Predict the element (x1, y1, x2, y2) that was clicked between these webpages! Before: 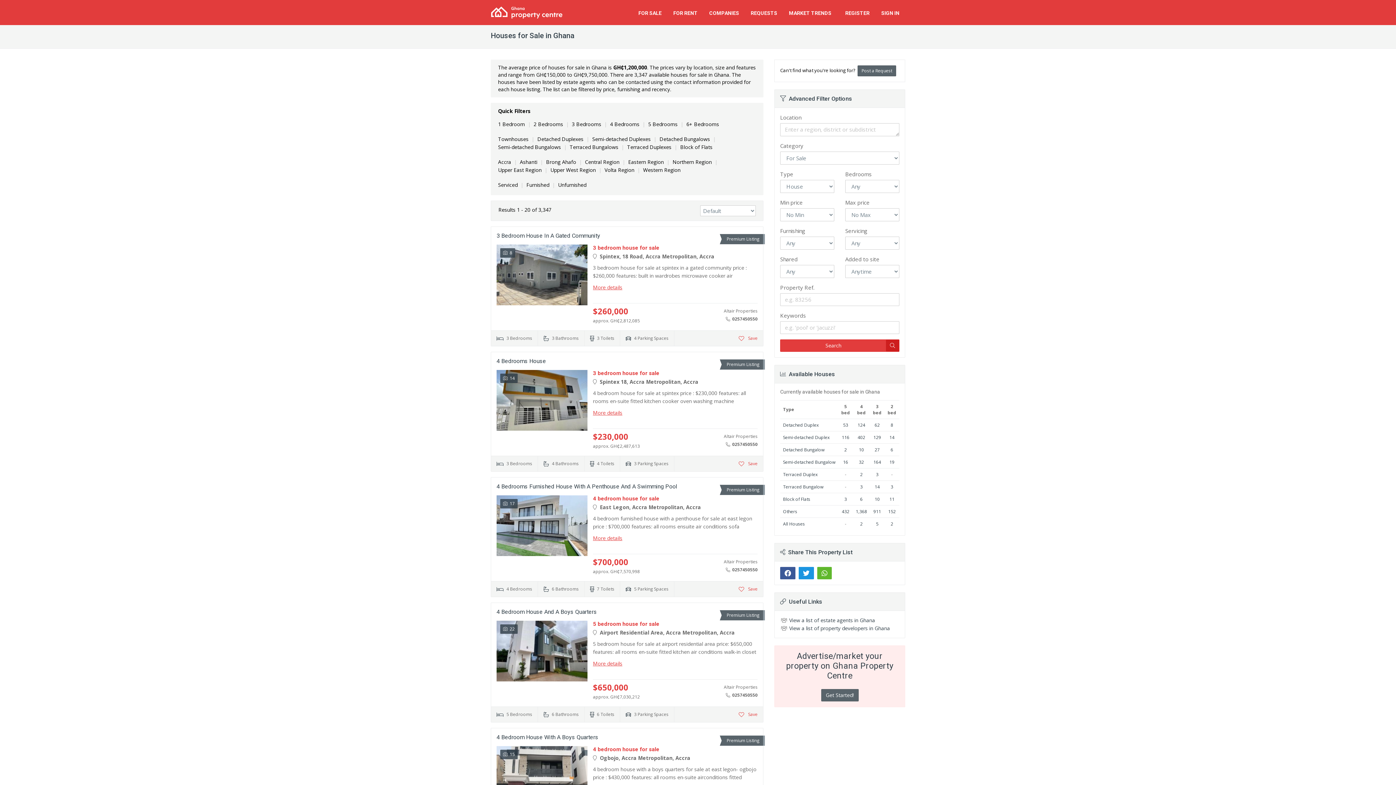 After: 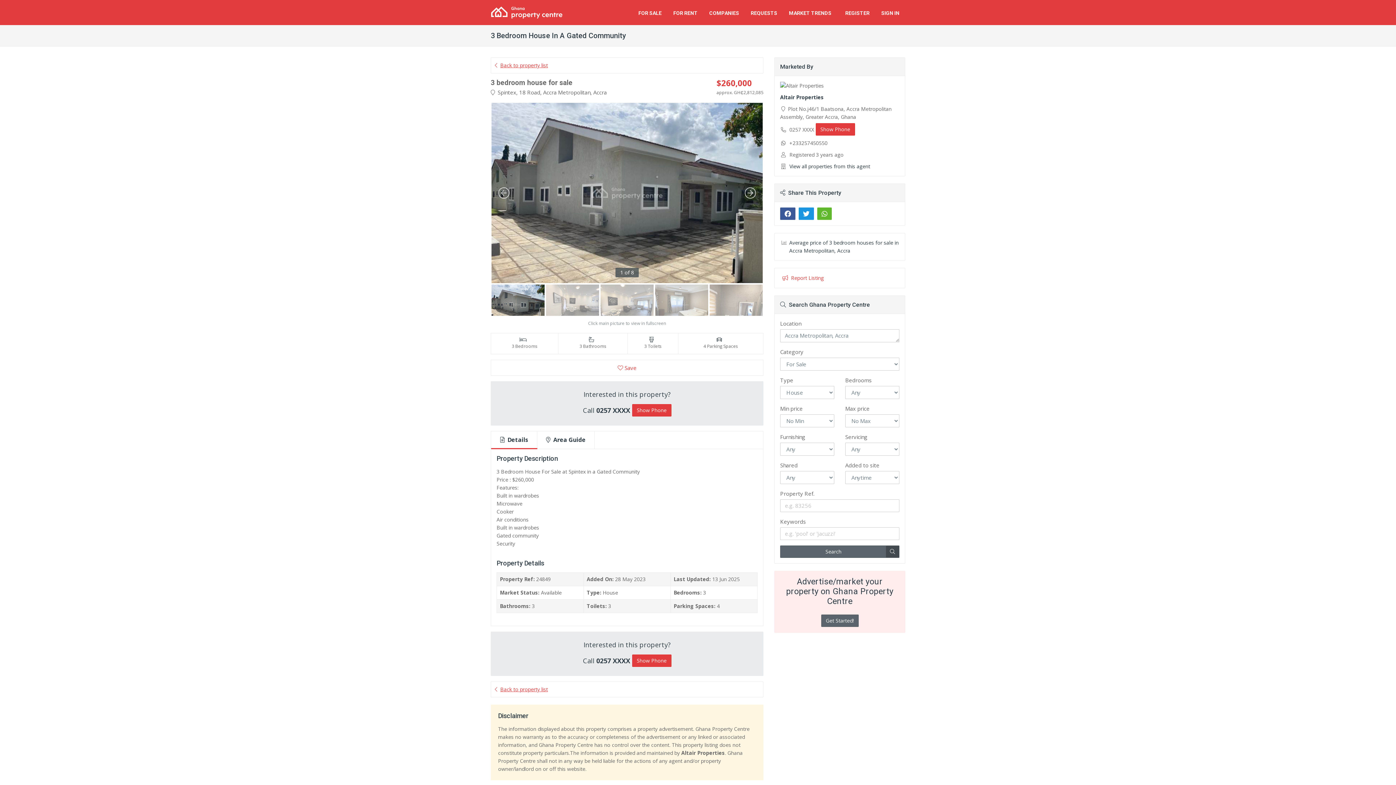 Action: label: More details bbox: (593, 284, 622, 290)